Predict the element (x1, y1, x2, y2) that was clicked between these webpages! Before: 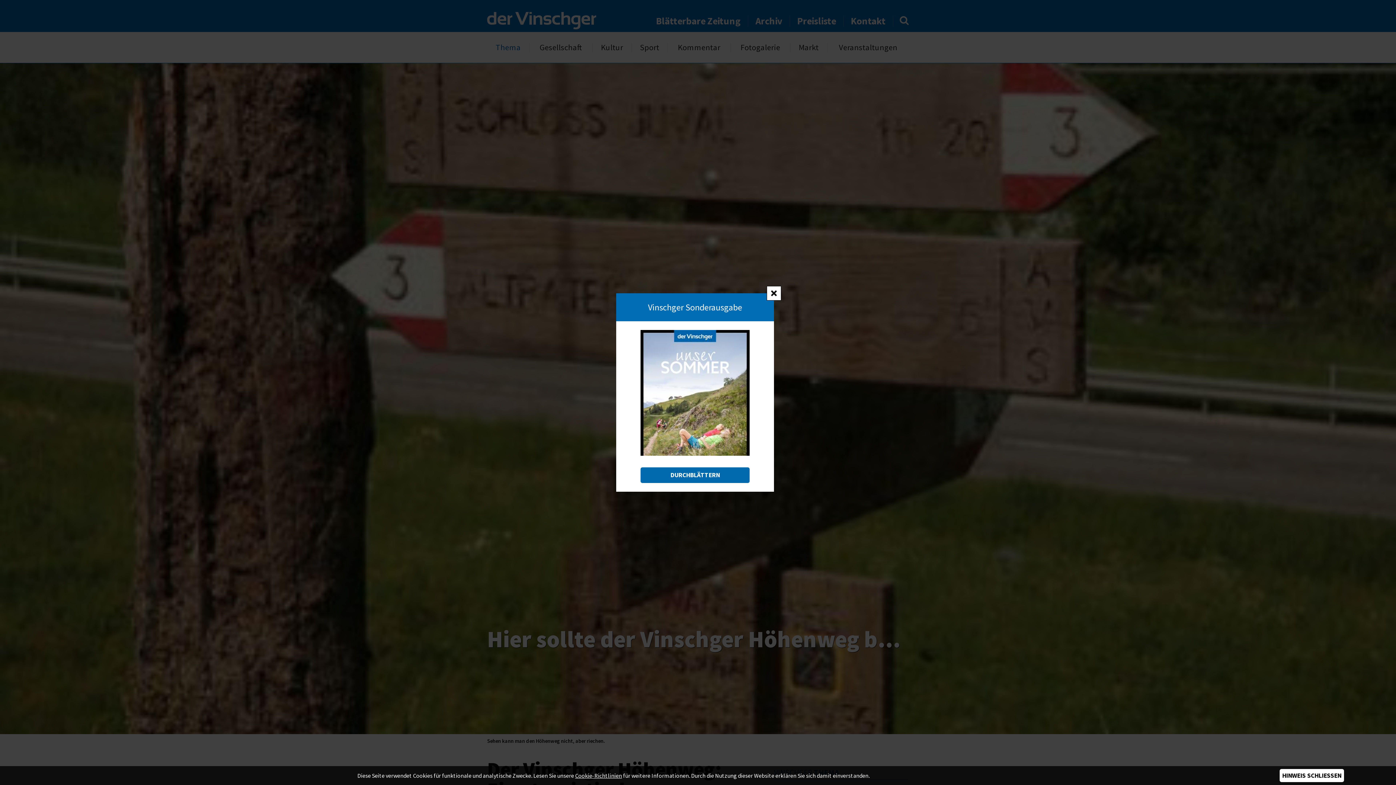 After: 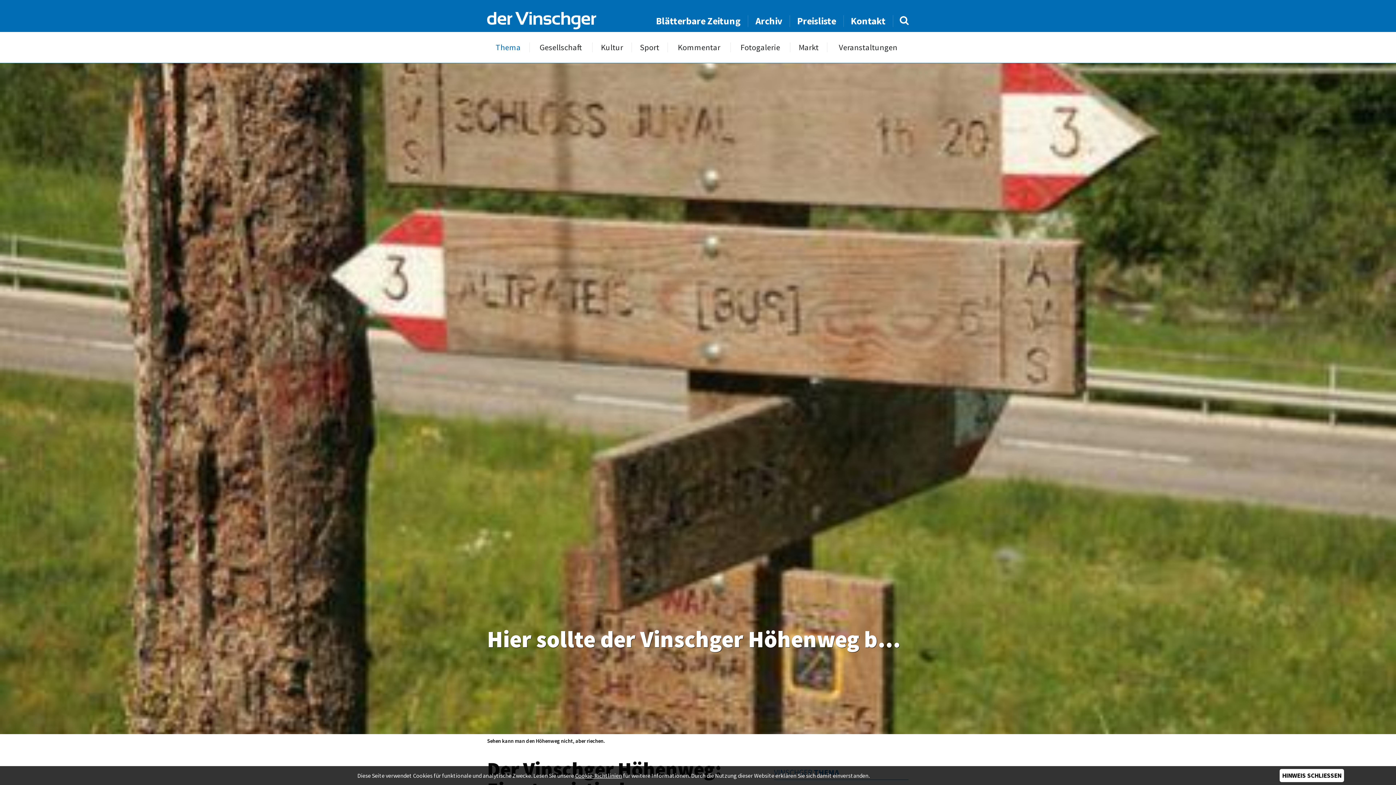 Action: bbox: (766, 286, 781, 300)